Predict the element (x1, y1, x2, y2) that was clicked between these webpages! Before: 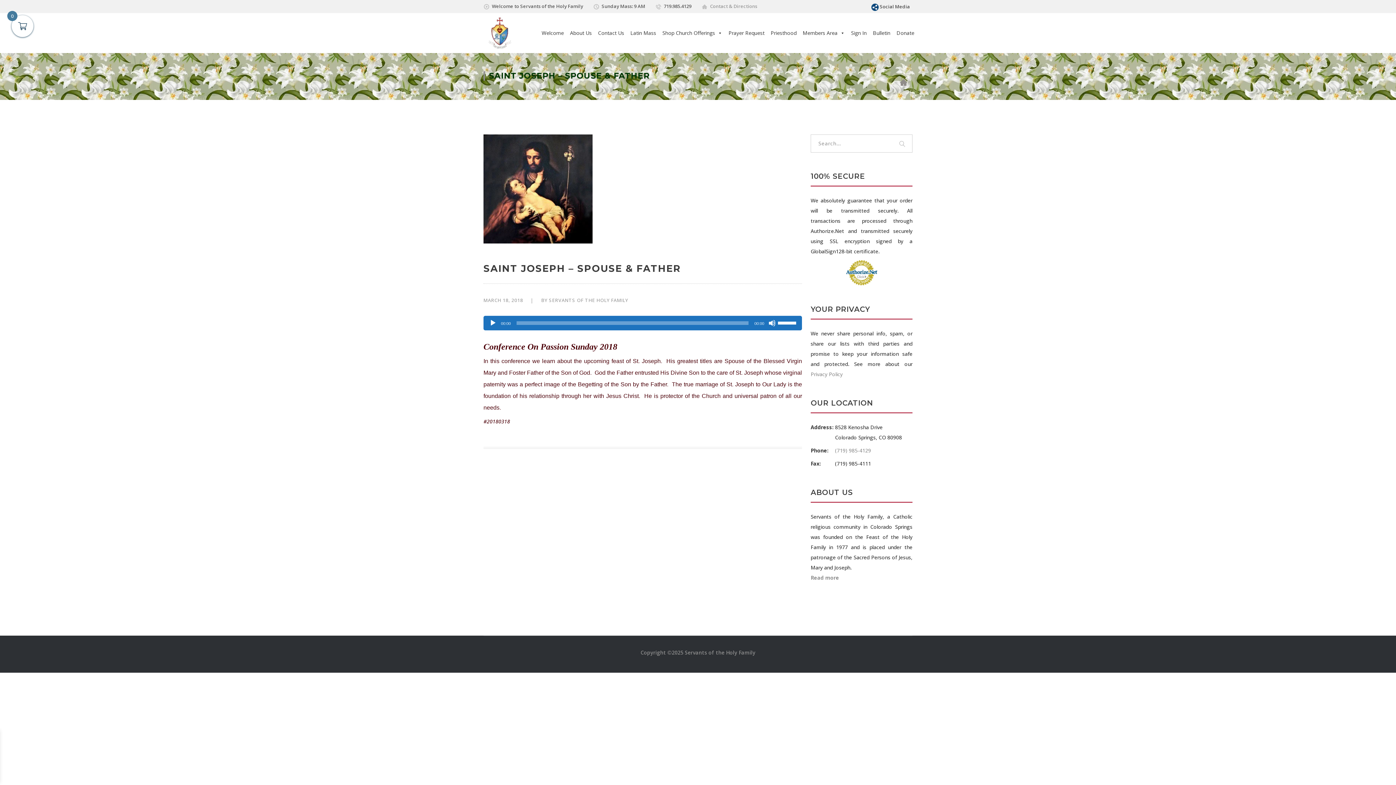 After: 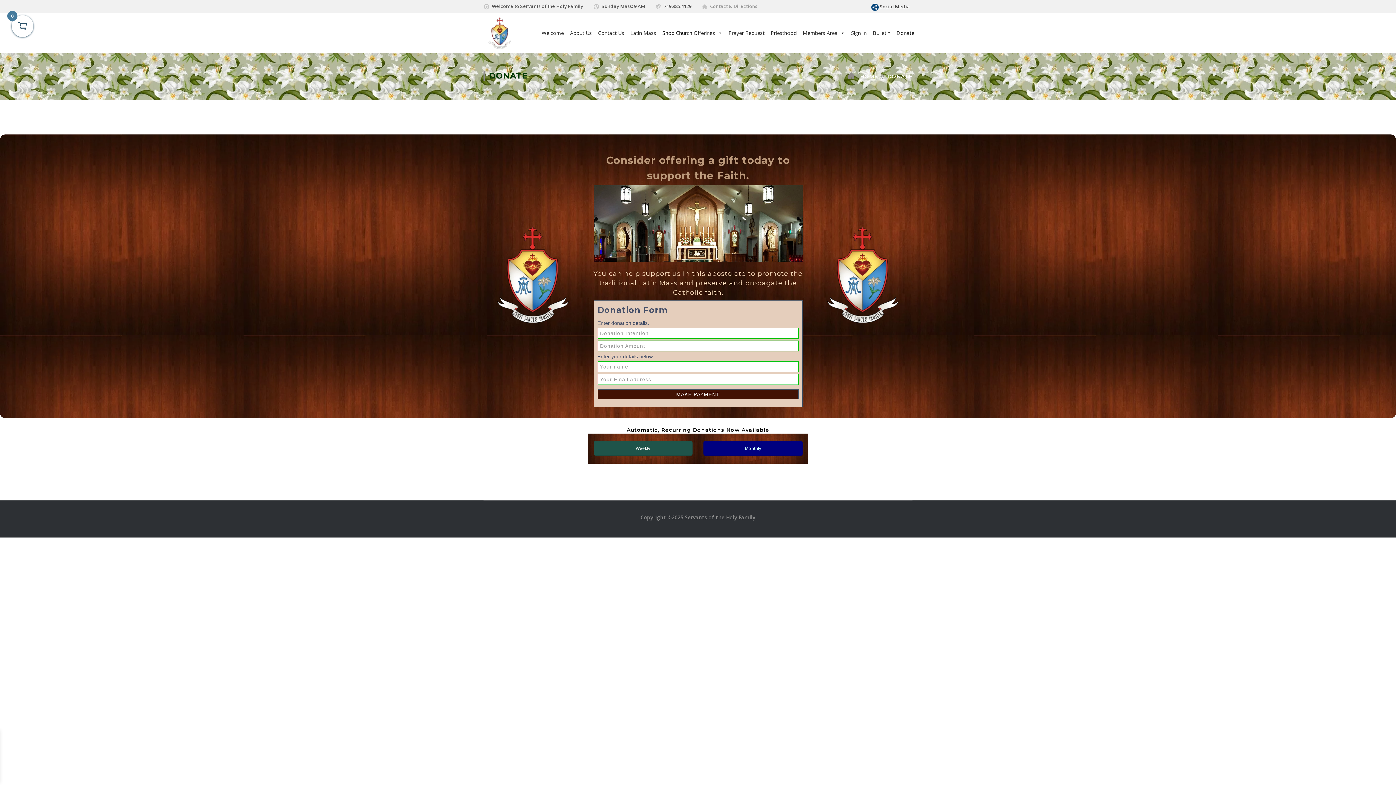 Action: bbox: (893, 24, 917, 42) label: Donate